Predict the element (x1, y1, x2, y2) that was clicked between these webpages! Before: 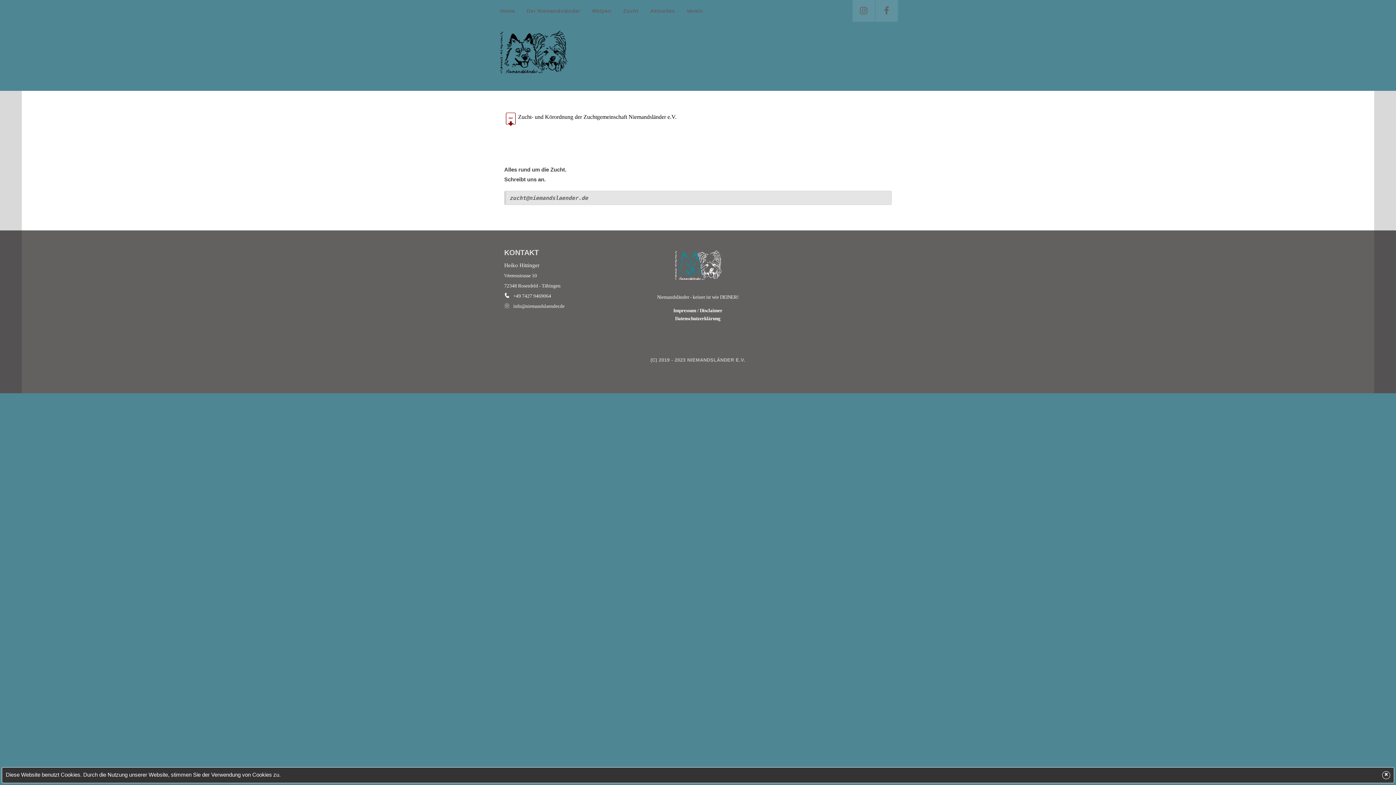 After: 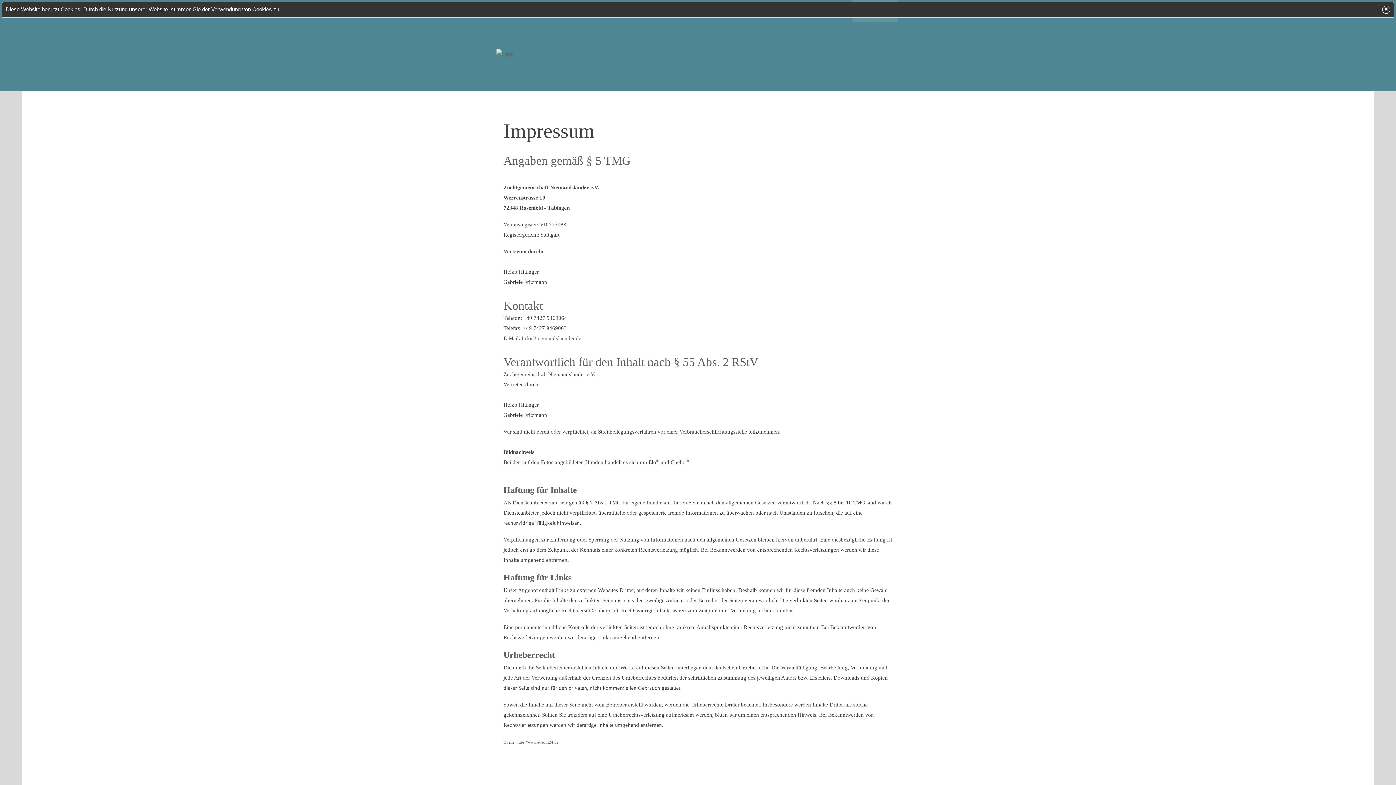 Action: bbox: (673, 307, 722, 313) label: Impressum / Disclaimer